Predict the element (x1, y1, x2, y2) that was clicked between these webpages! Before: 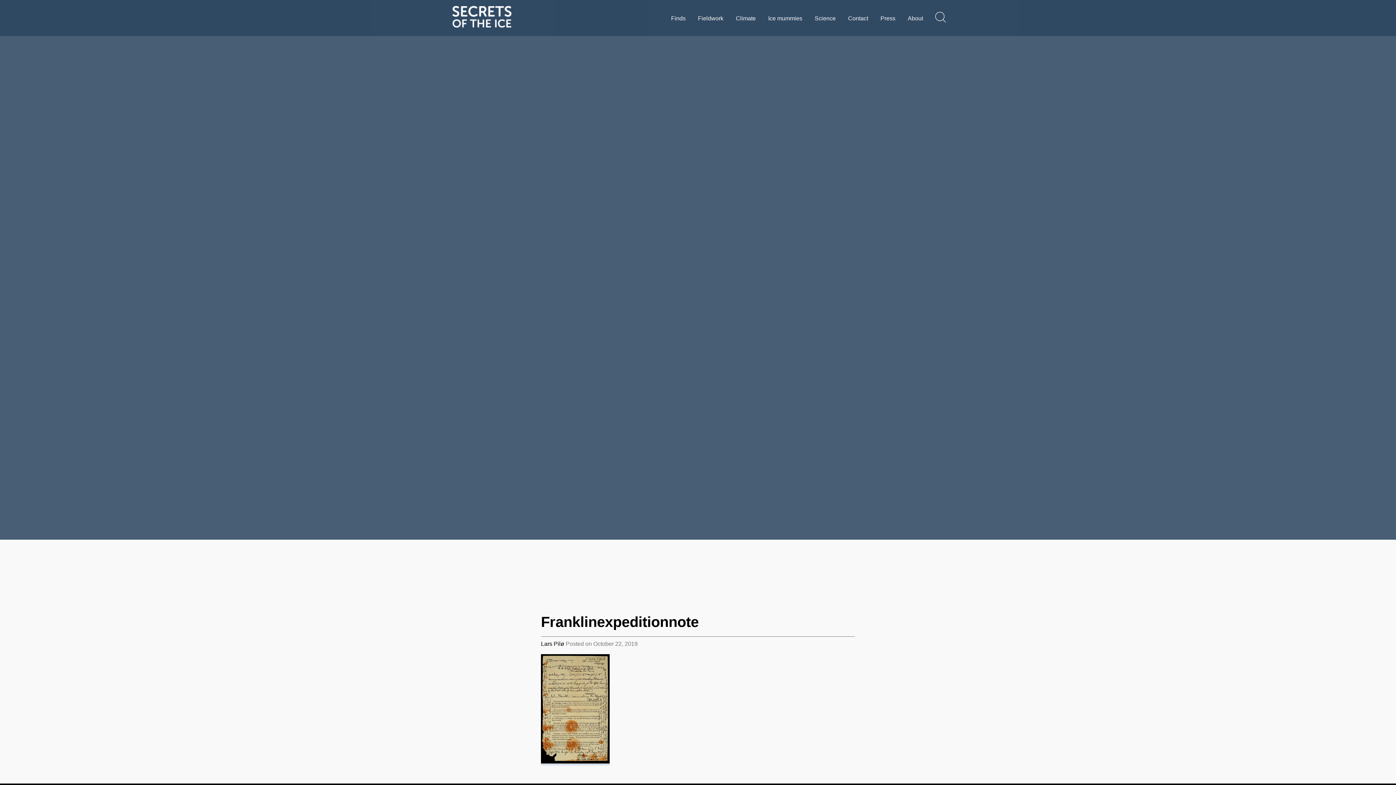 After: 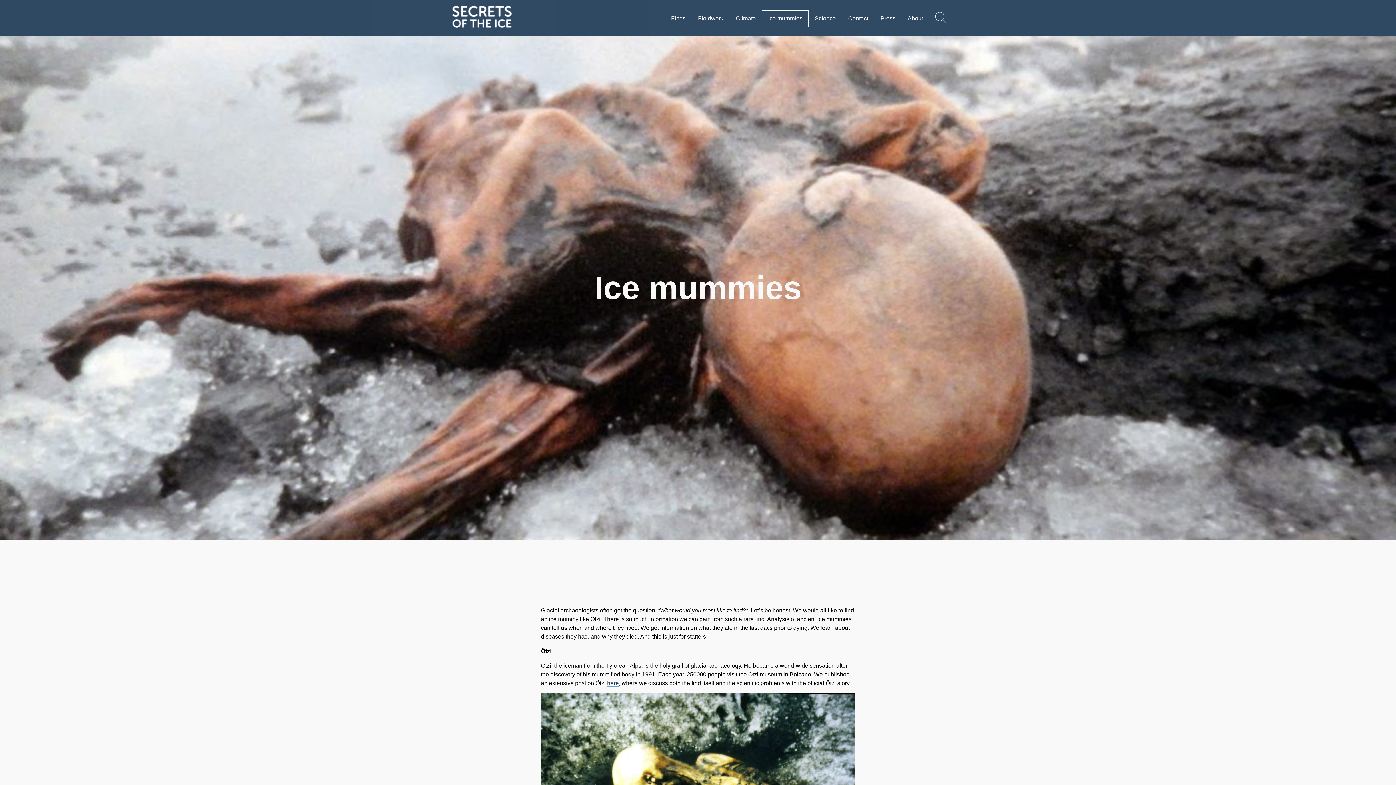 Action: bbox: (762, 10, 808, 26) label: Ice mummies